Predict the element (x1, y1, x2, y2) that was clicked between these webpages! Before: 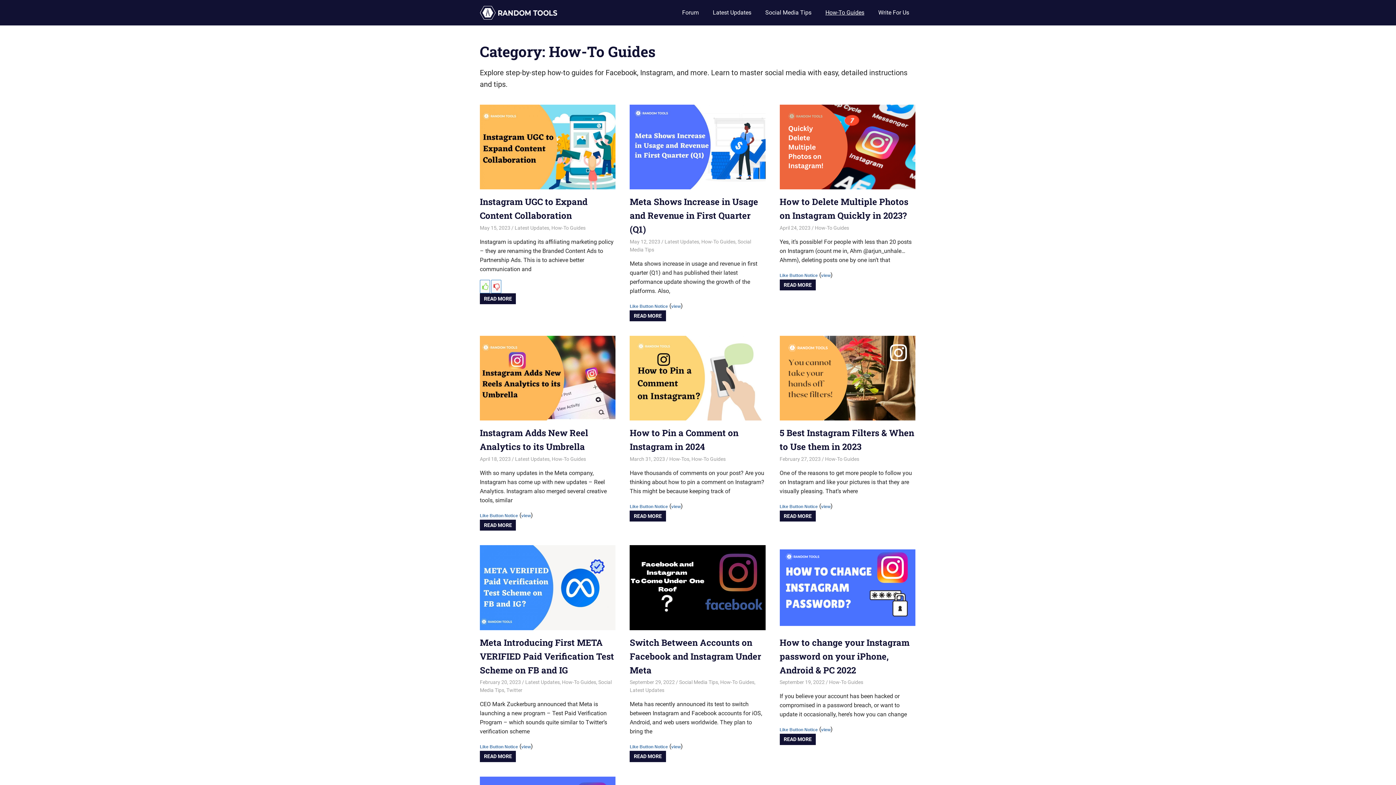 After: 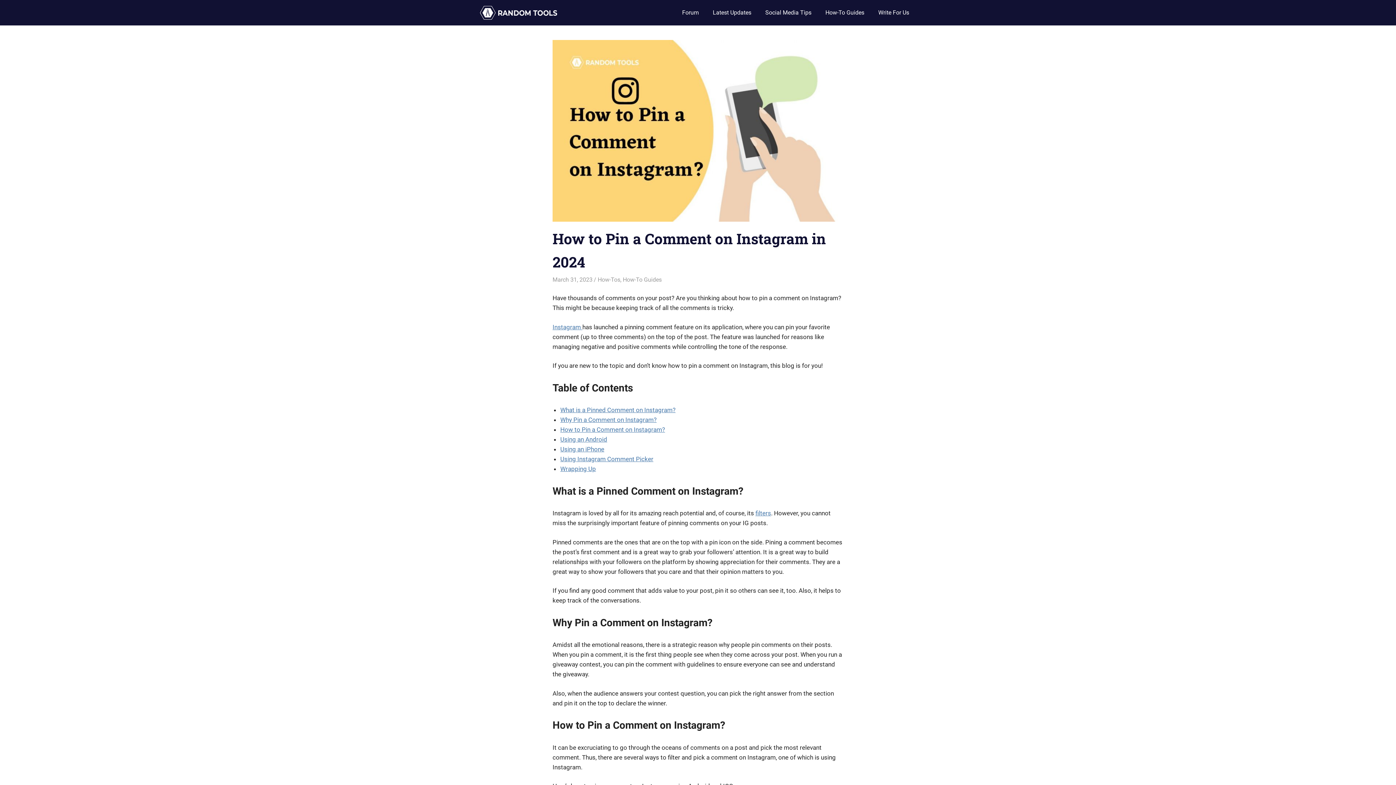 Action: bbox: (629, 418, 765, 425)